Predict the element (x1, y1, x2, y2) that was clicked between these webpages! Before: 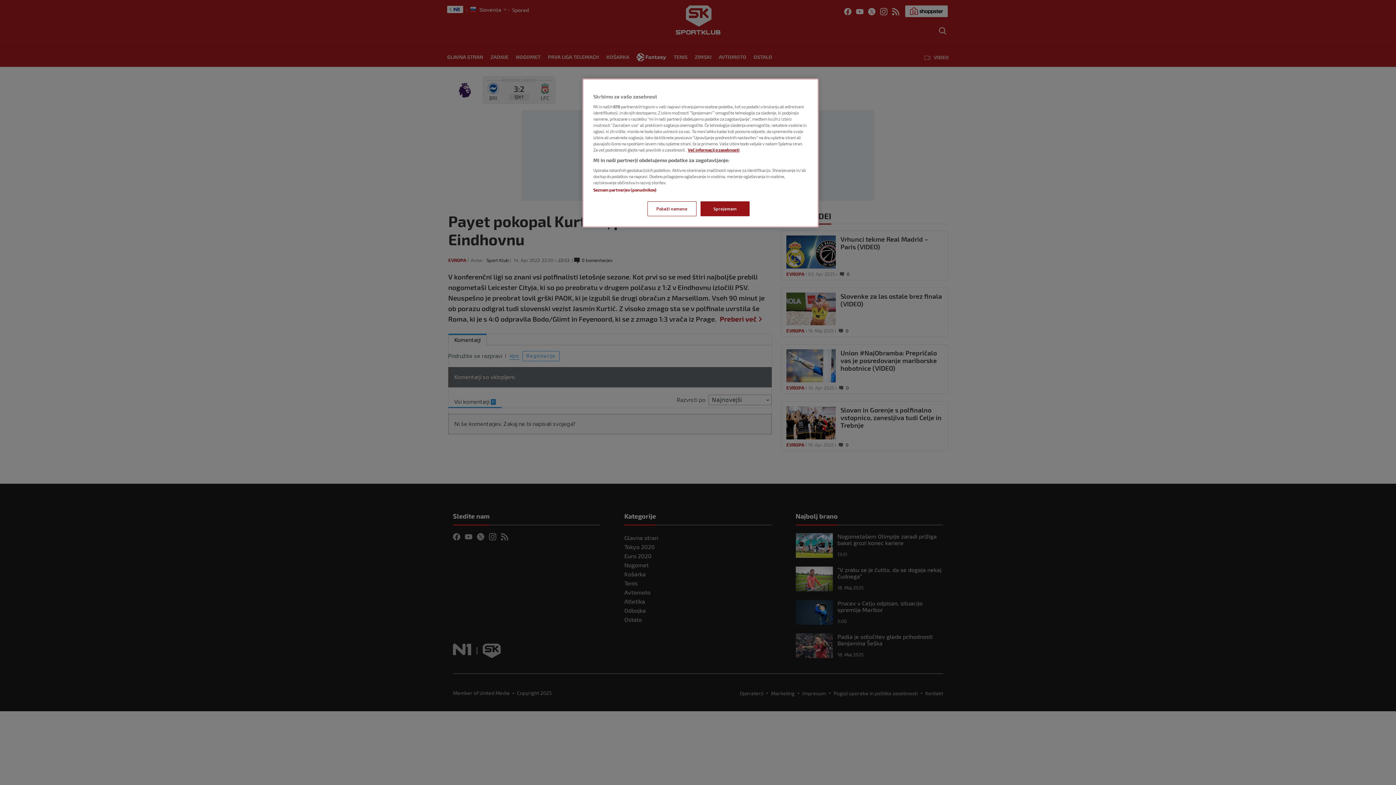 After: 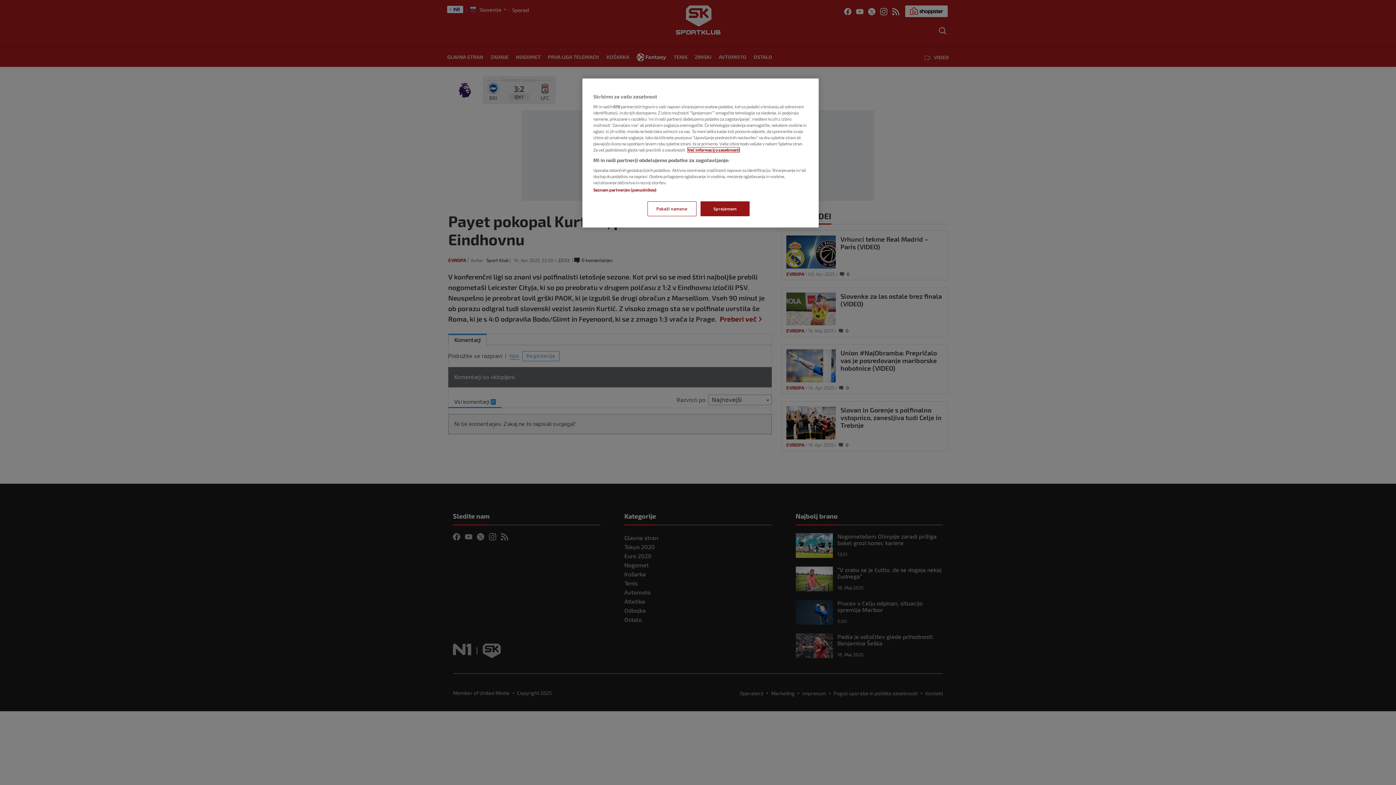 Action: bbox: (688, 147, 739, 152) label: Več informacij o zasebnosti, odpre se v novem zavihku